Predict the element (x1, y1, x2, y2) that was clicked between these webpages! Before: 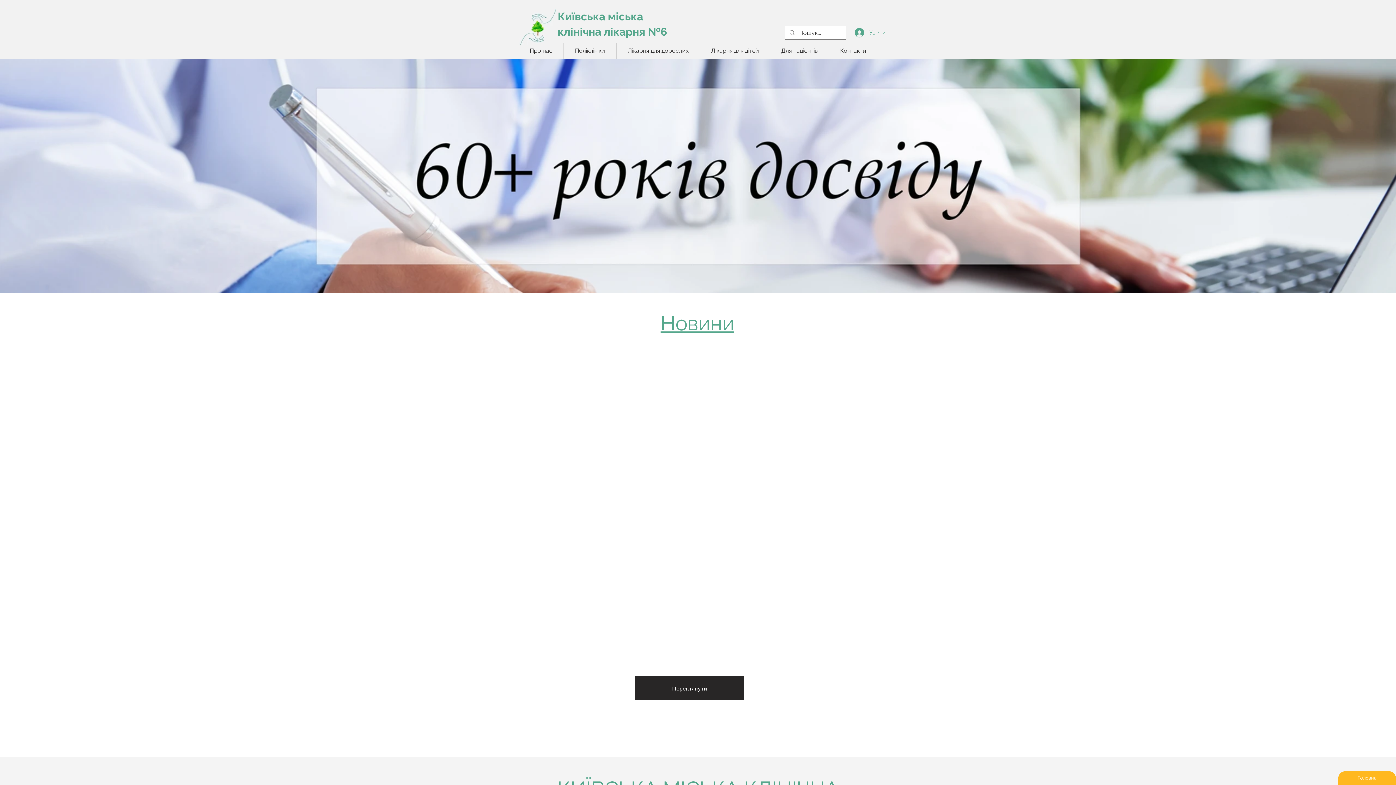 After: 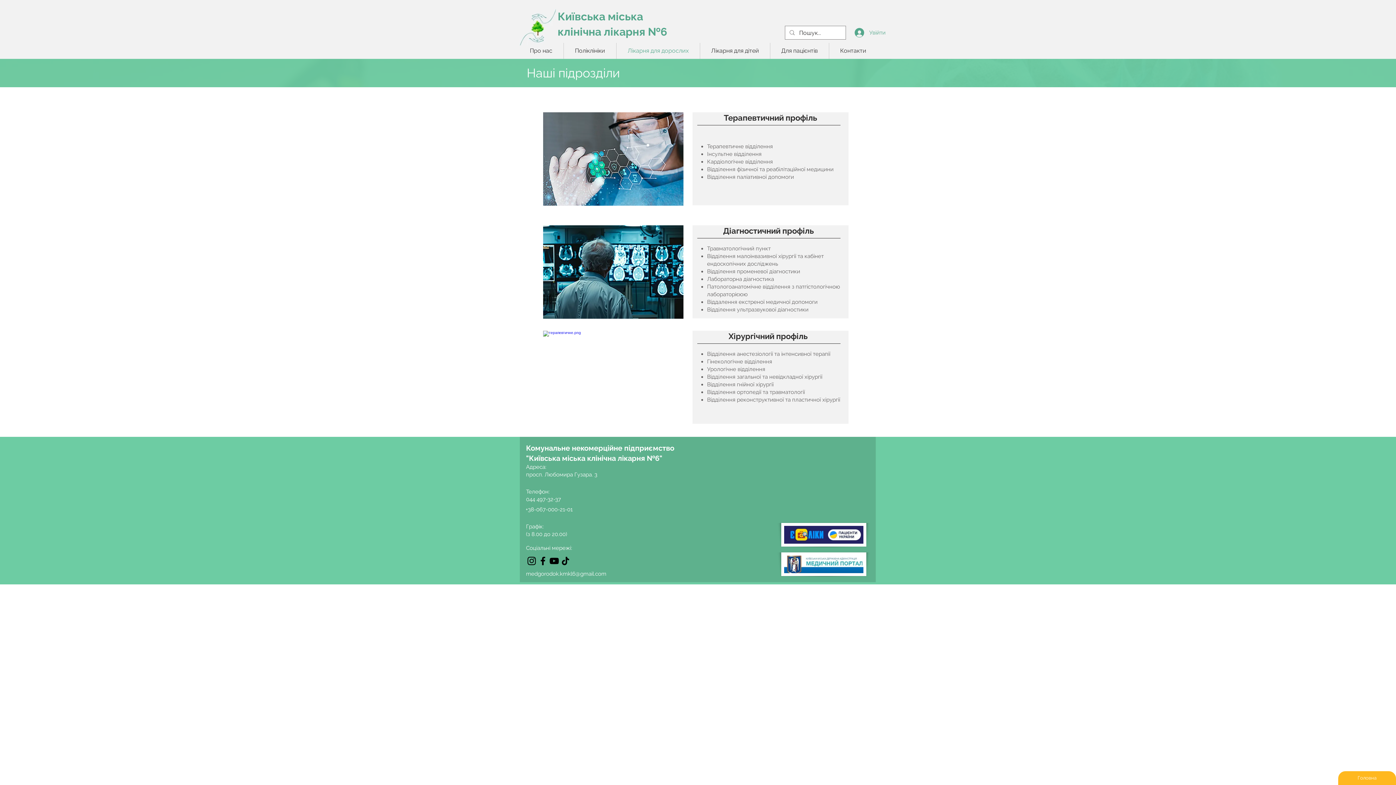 Action: label: Лікарня для дорослих bbox: (616, 42, 700, 58)